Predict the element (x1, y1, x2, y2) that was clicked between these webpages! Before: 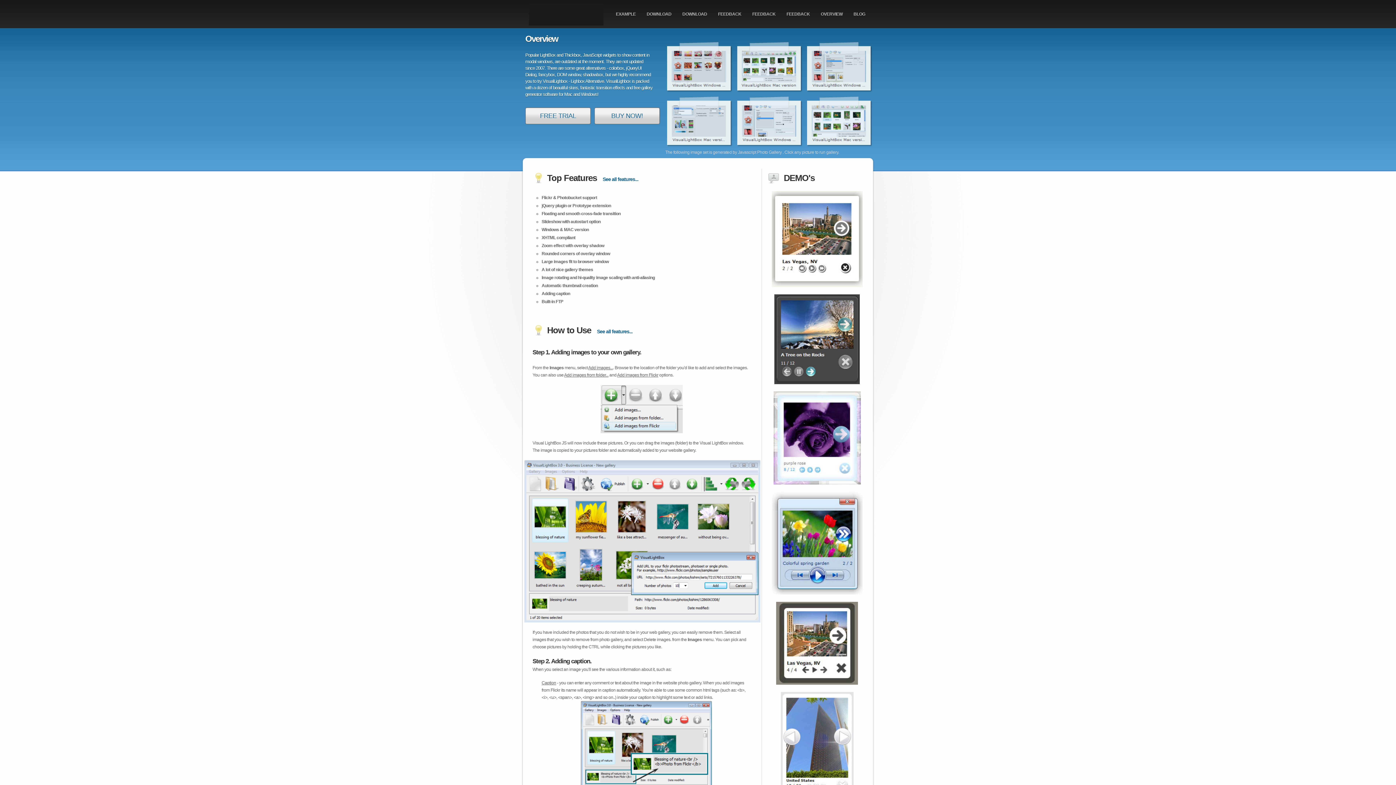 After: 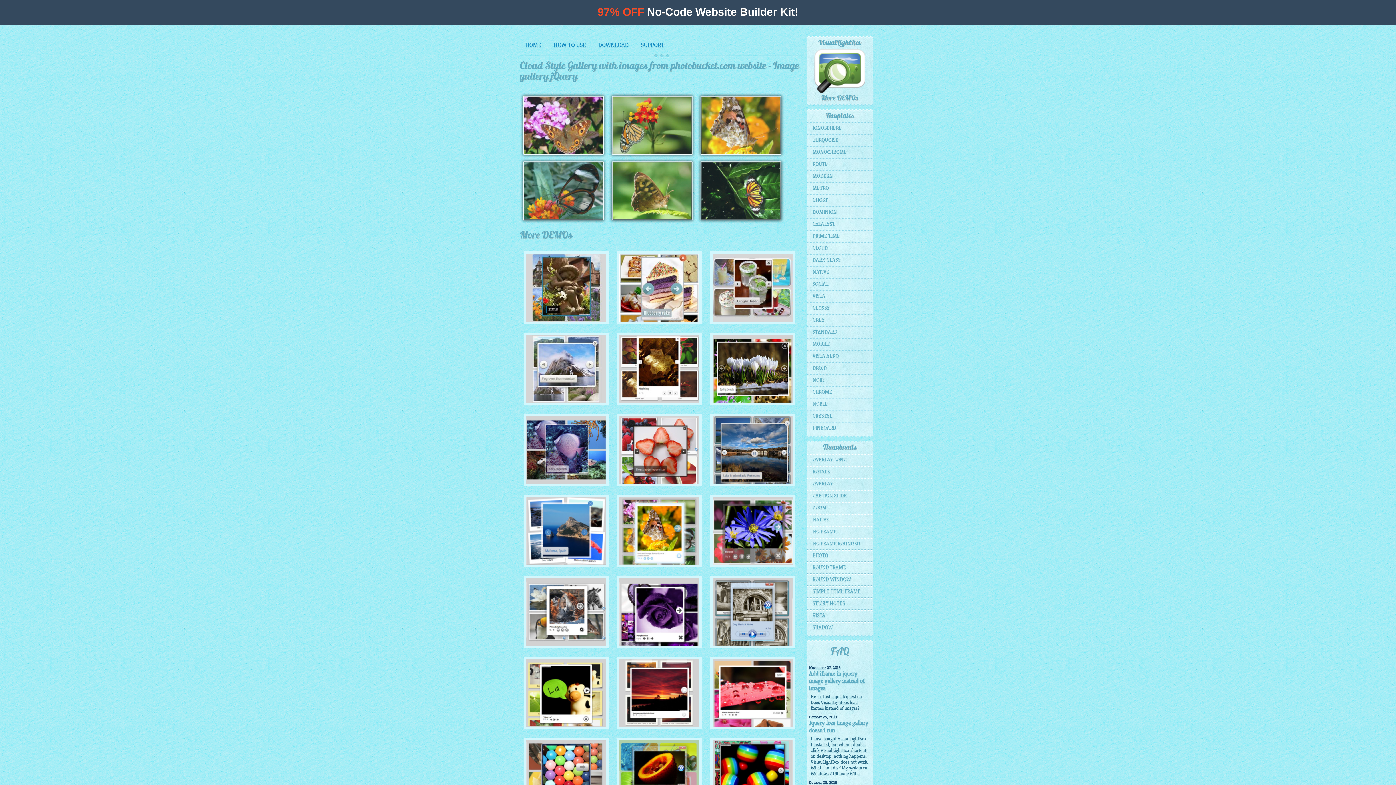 Action: bbox: (773, 480, 860, 485)